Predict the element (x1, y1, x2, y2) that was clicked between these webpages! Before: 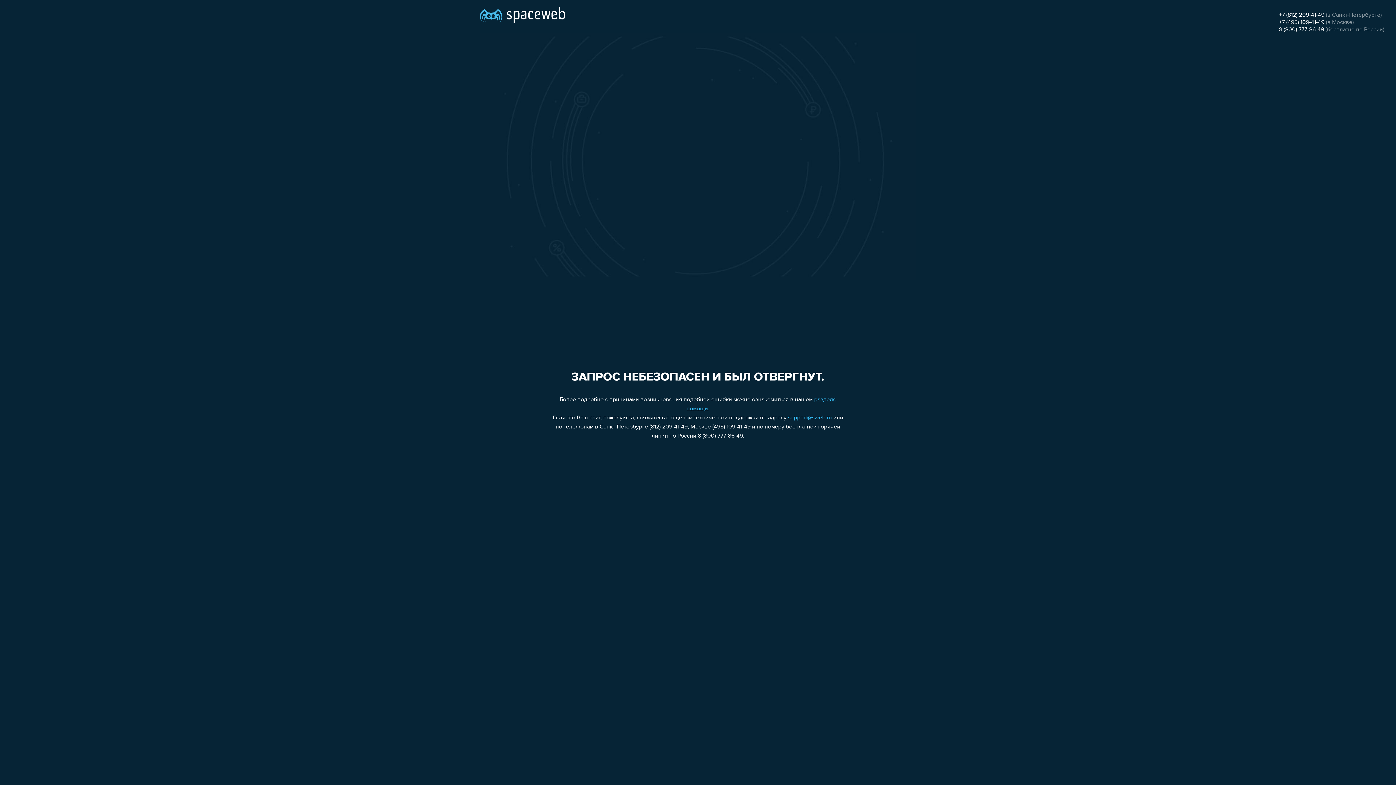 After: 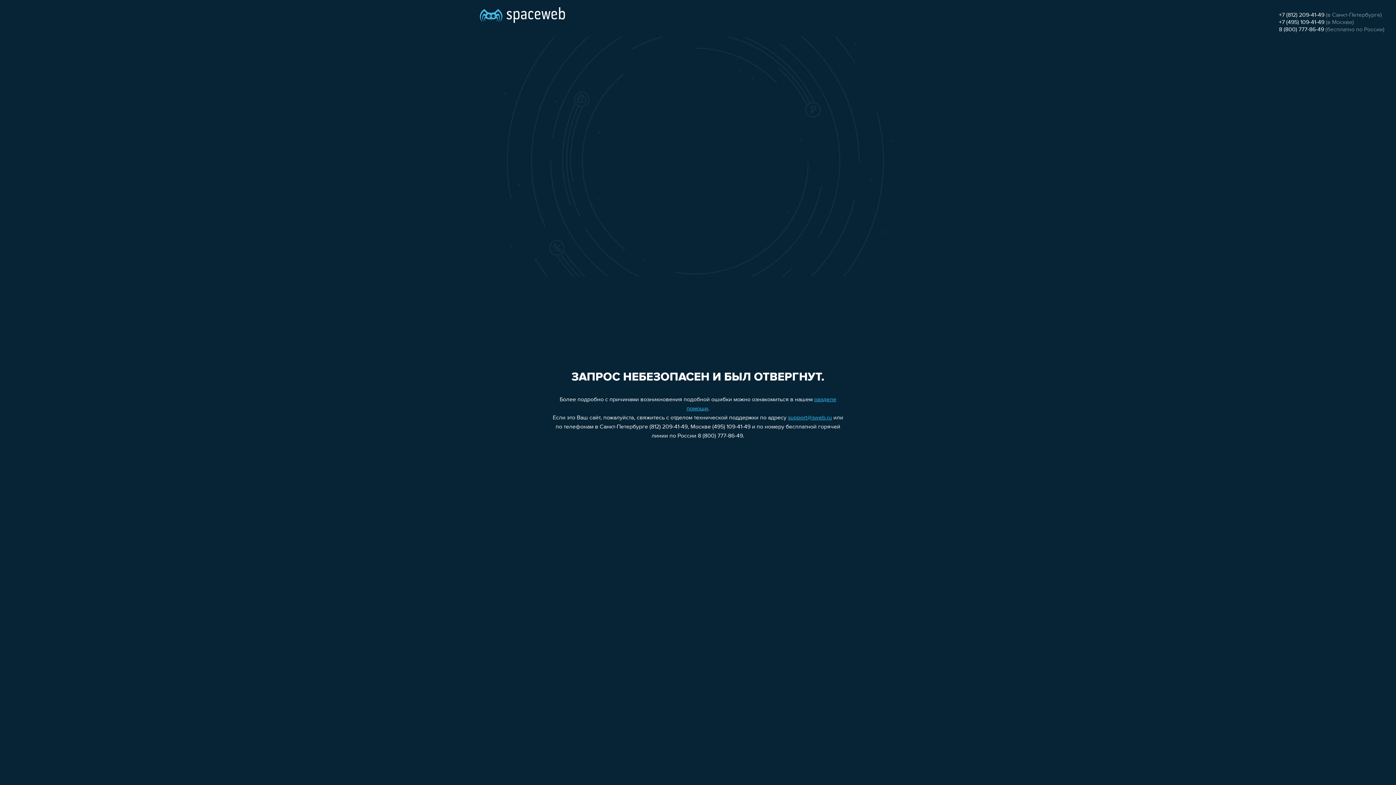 Action: label: 8 (800) 777-86-49 bbox: (1279, 26, 1324, 32)